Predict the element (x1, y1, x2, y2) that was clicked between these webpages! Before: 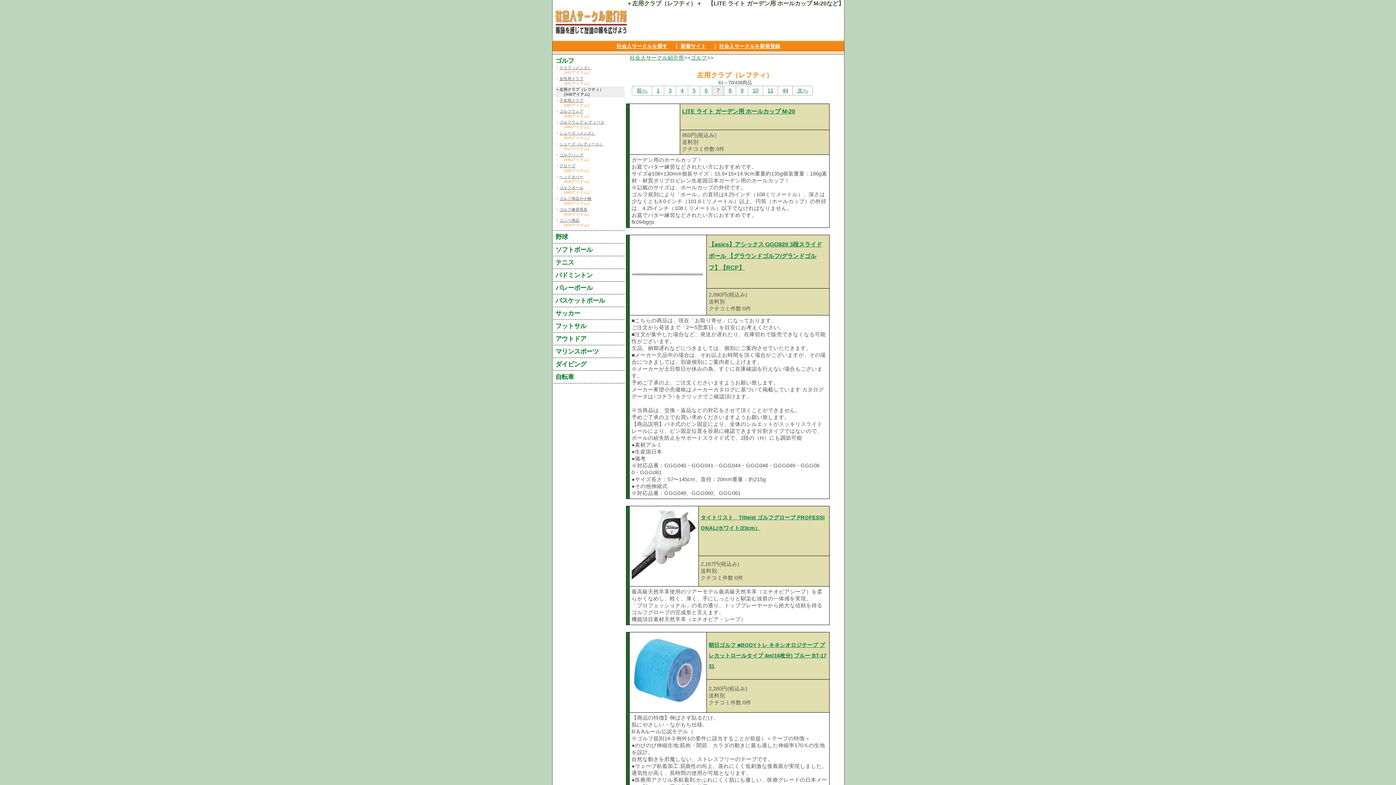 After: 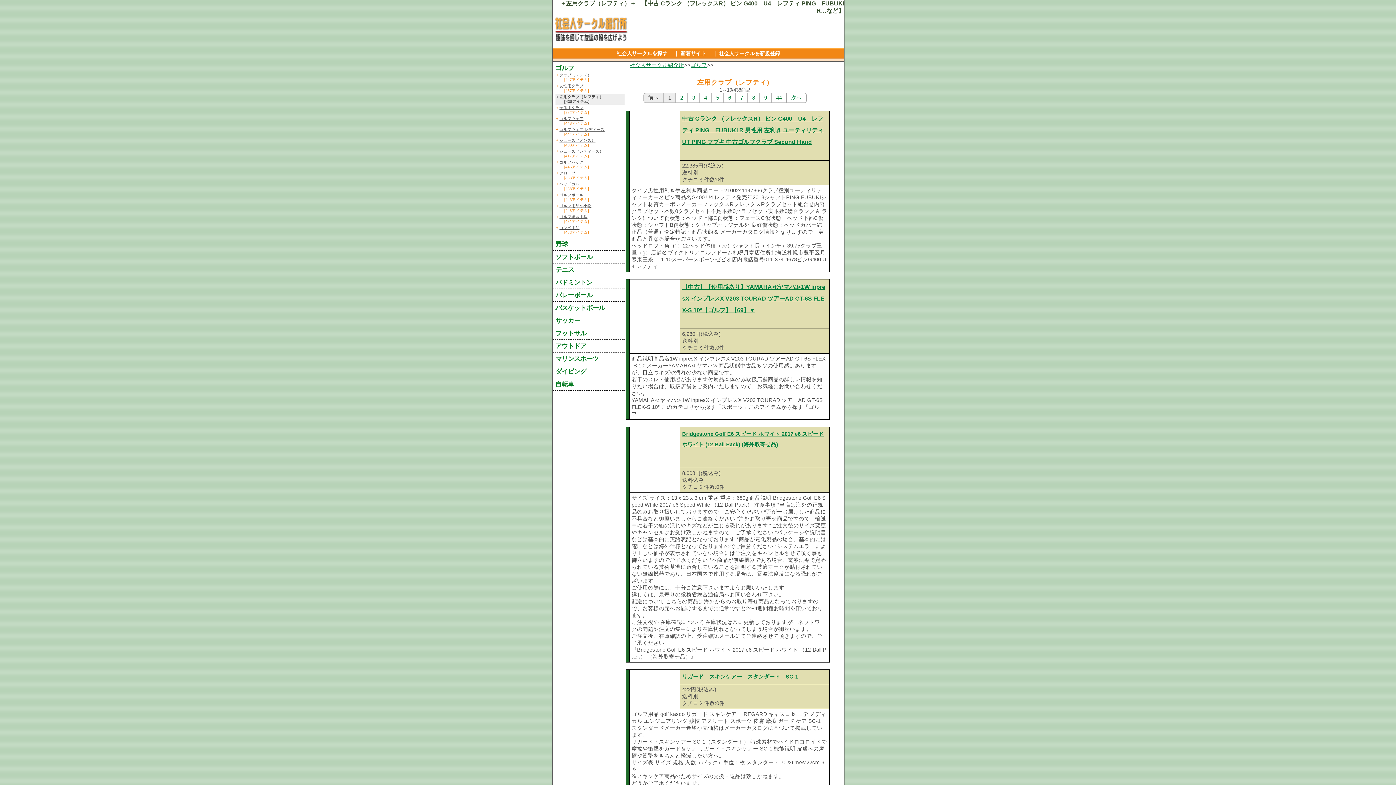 Action: bbox: (652, 85, 664, 95) label: 1